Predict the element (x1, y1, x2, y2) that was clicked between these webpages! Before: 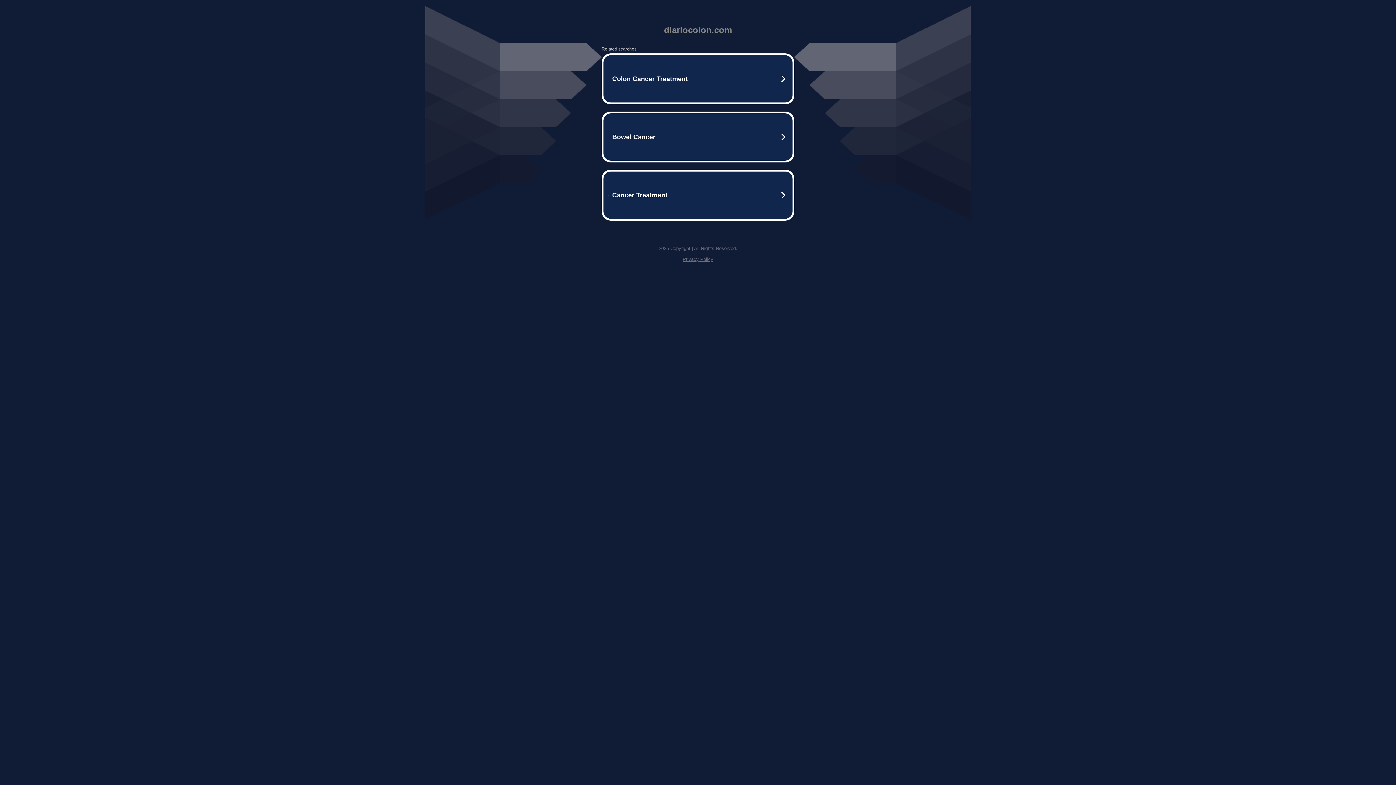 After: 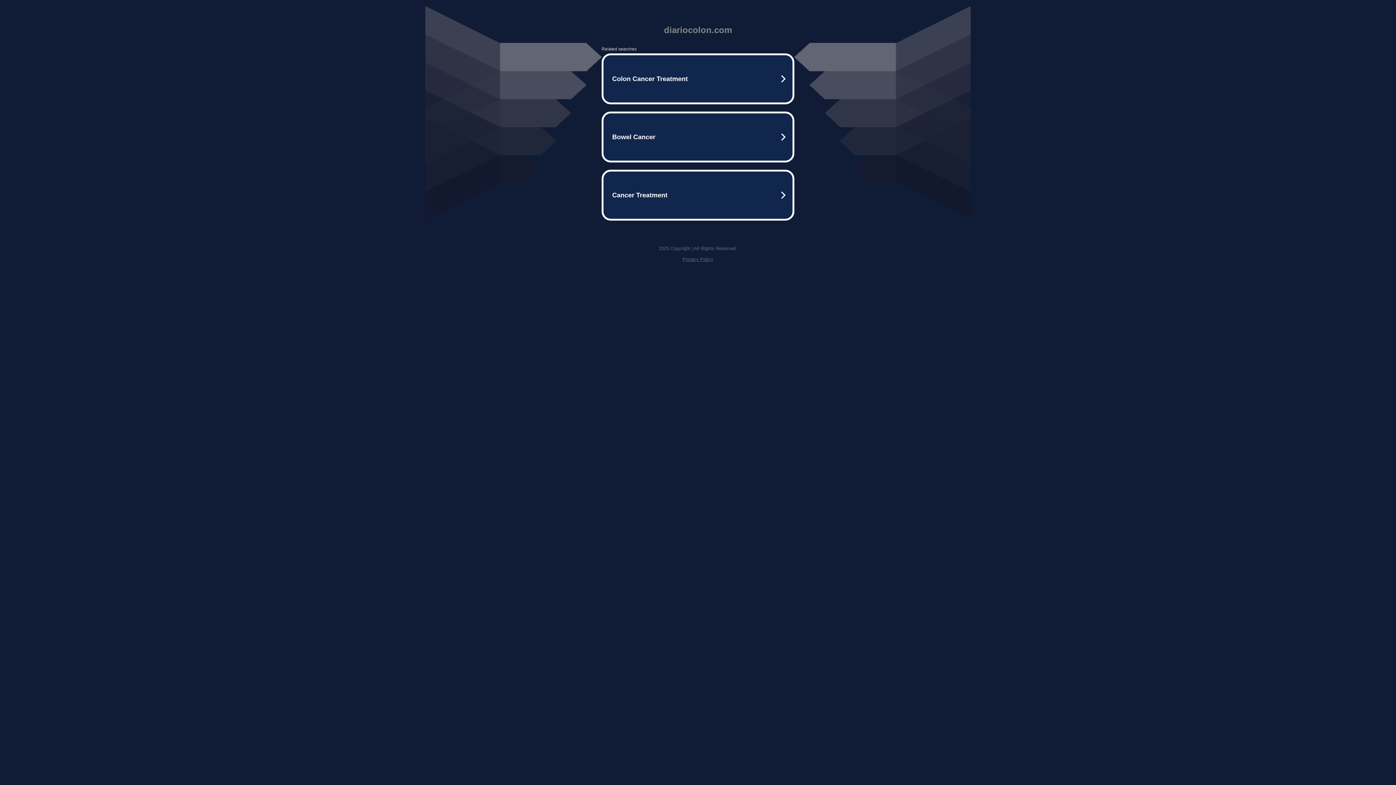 Action: label: Privacy Policy bbox: (682, 256, 713, 262)